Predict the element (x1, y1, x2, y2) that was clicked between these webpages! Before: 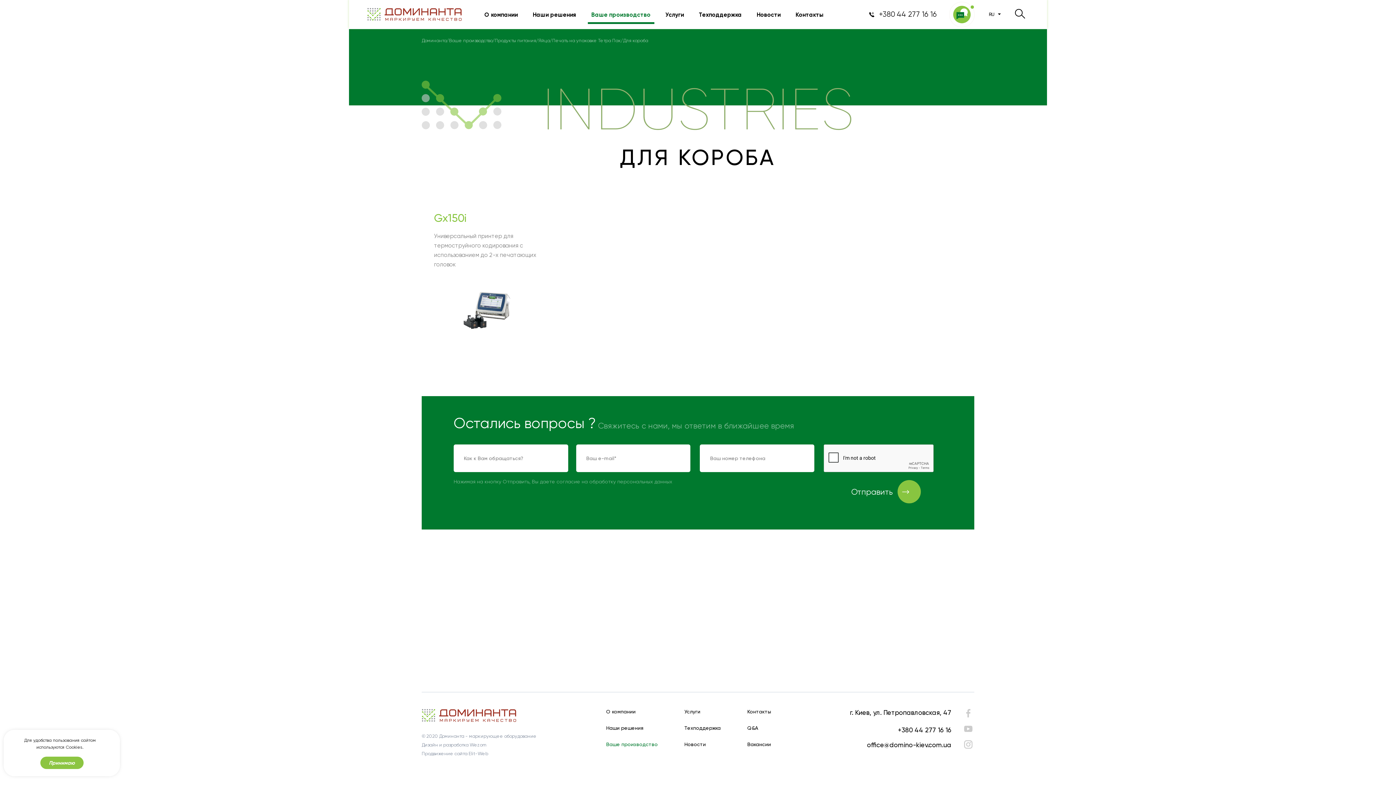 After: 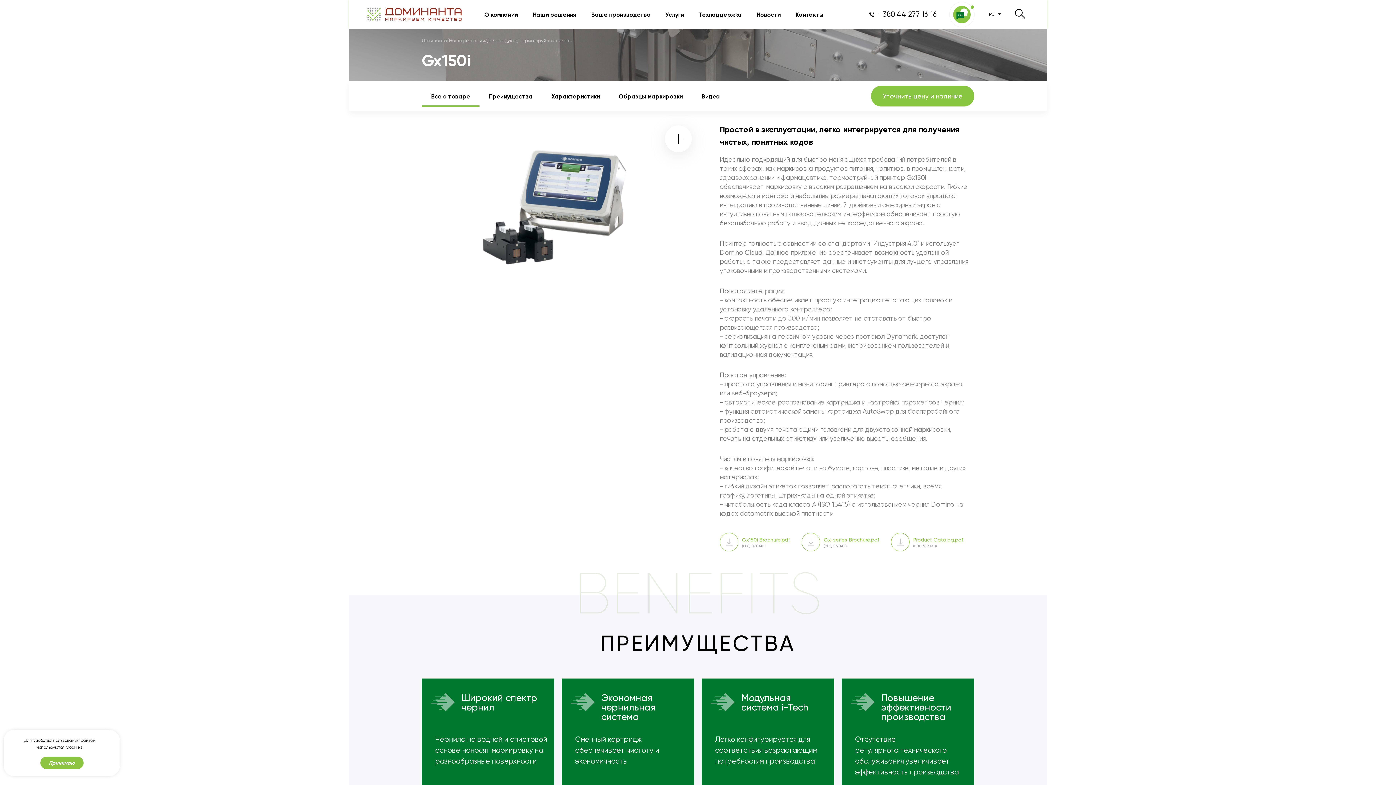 Action: bbox: (421, 196, 554, 367) label: Gx150i
Универсальный принтер для термоструйного кодирования с использованием до 2-х печатающих головок